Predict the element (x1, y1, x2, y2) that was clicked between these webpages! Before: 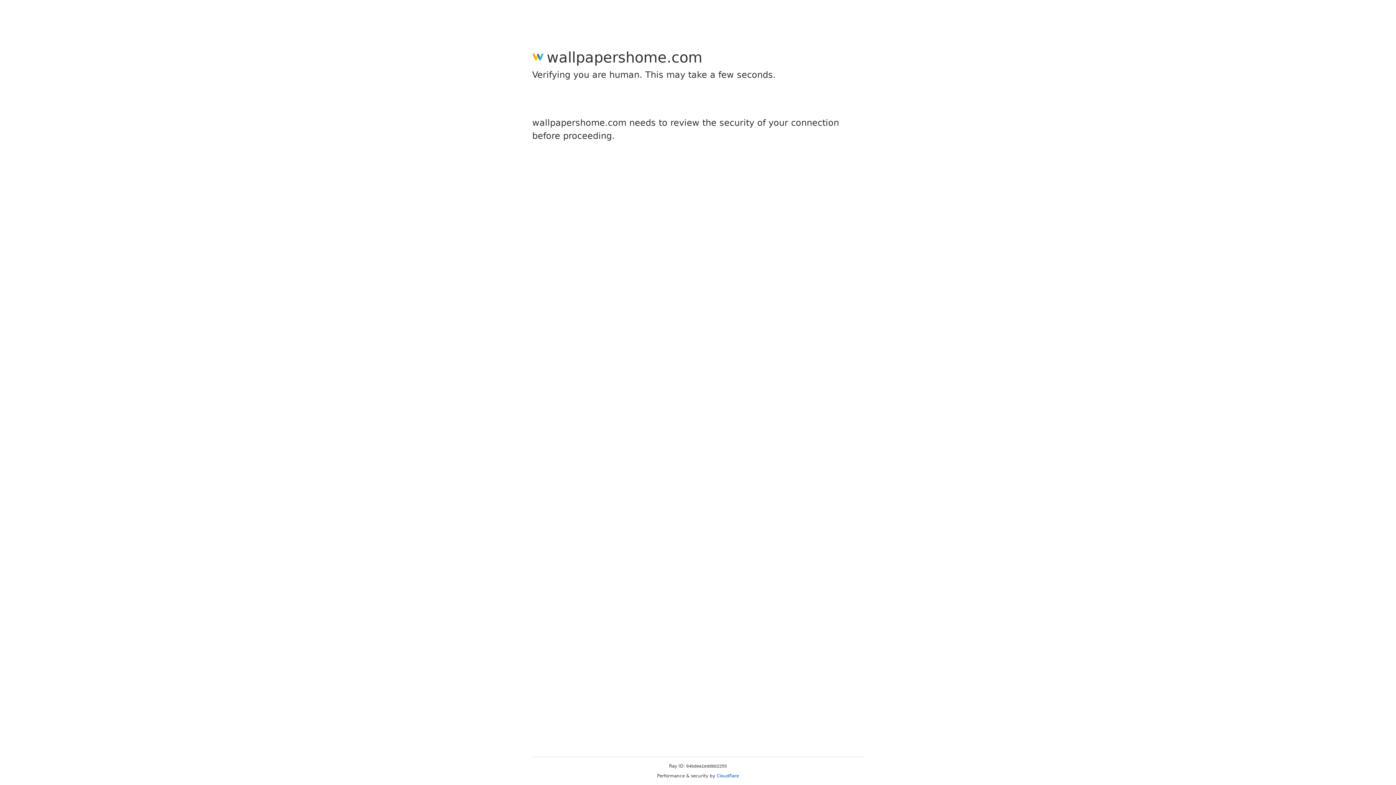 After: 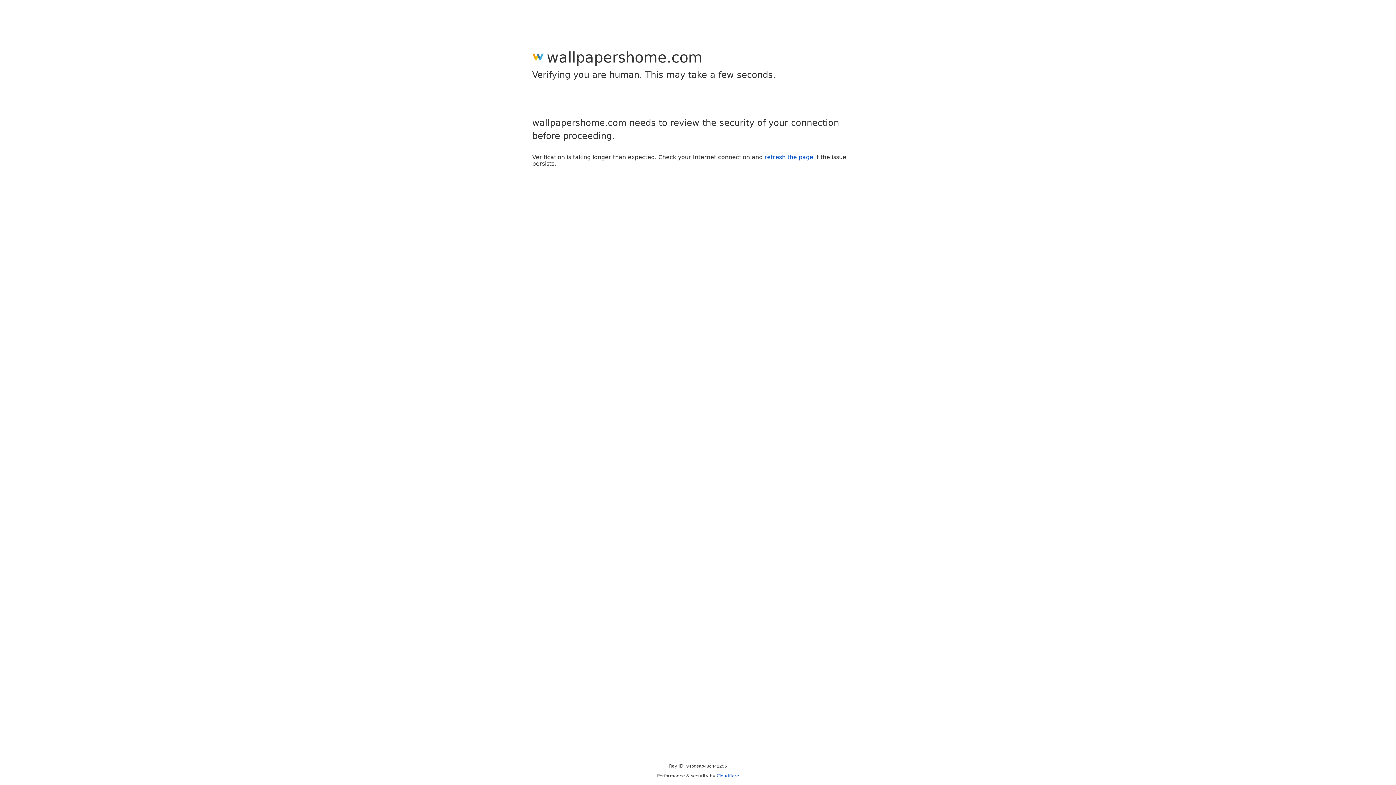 Action: bbox: (716, 773, 739, 778) label: Cloudflare